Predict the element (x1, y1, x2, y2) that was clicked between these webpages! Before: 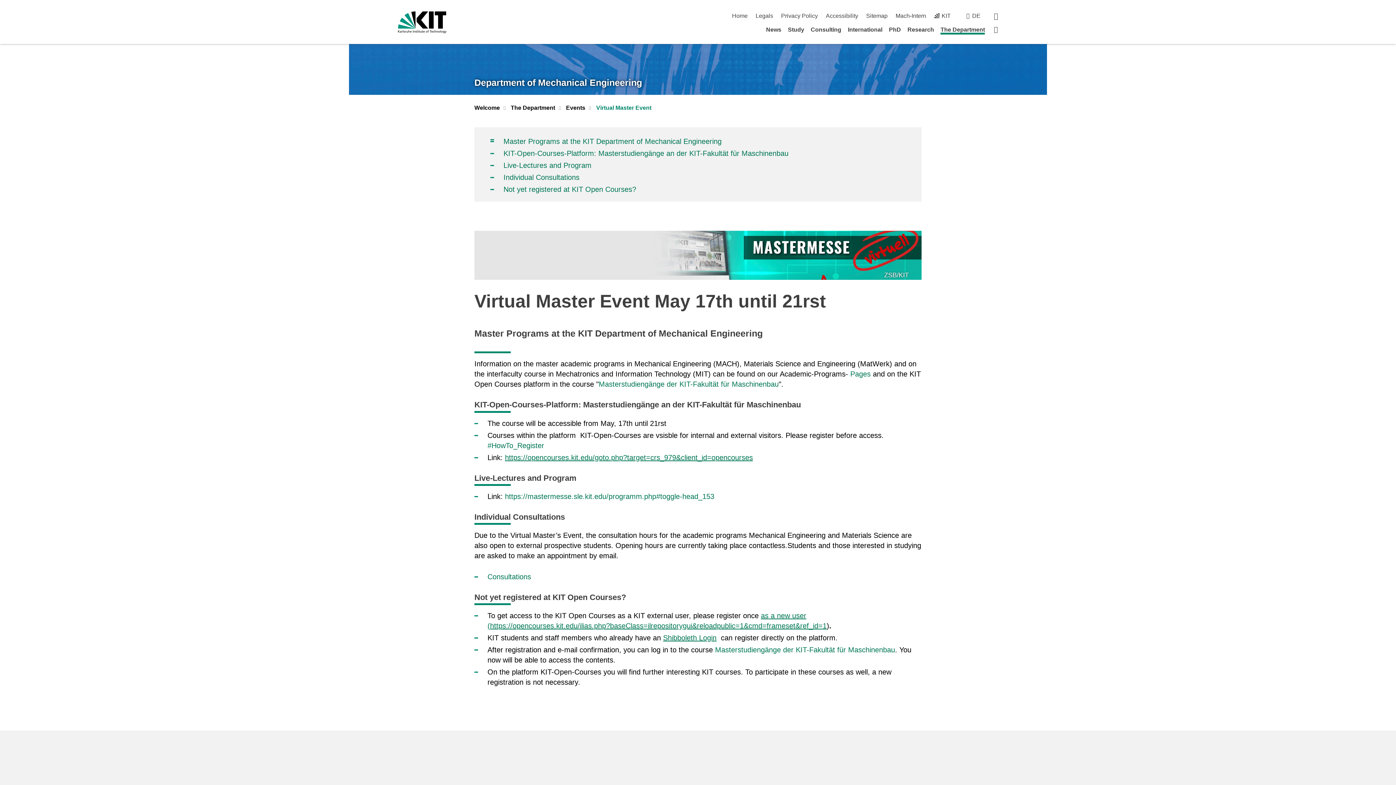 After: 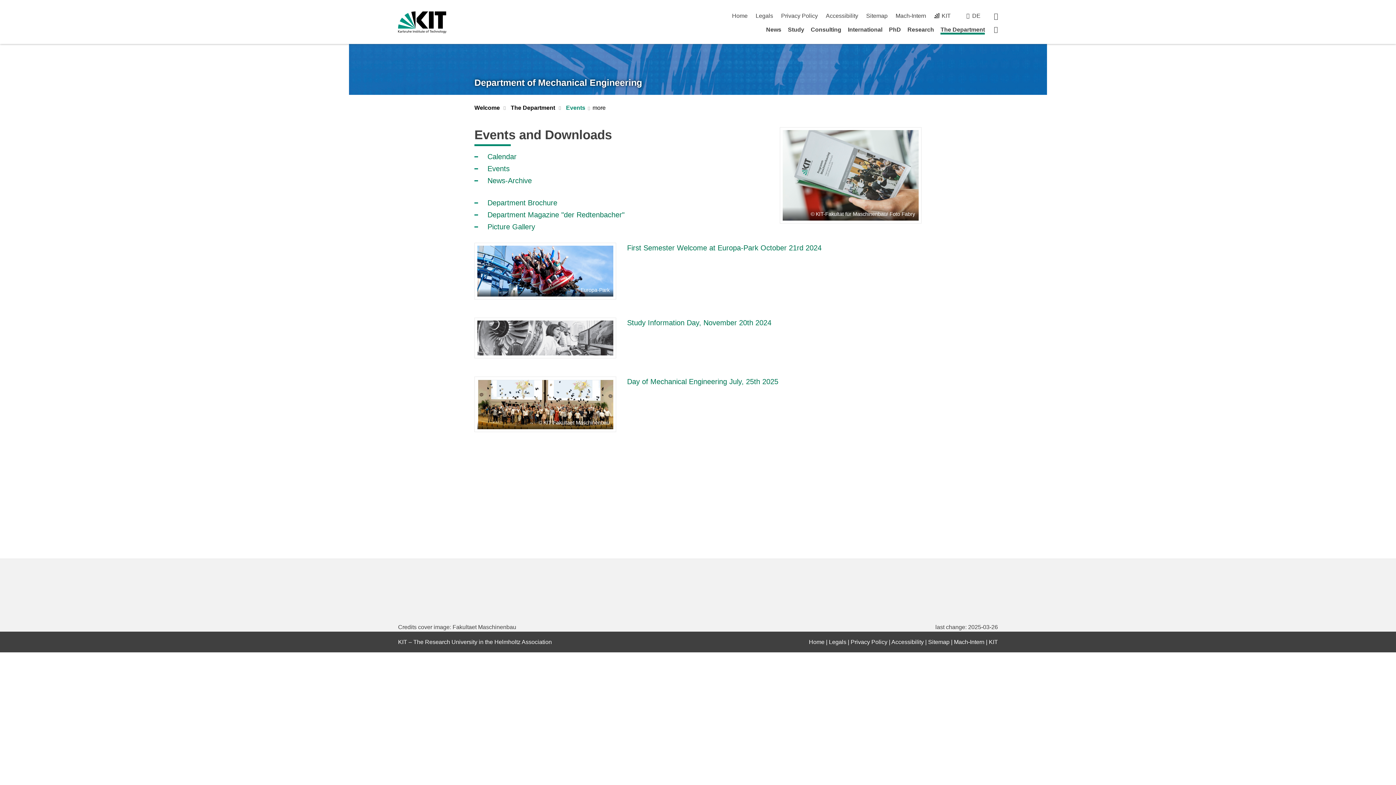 Action: label: Events bbox: (566, 104, 585, 112)